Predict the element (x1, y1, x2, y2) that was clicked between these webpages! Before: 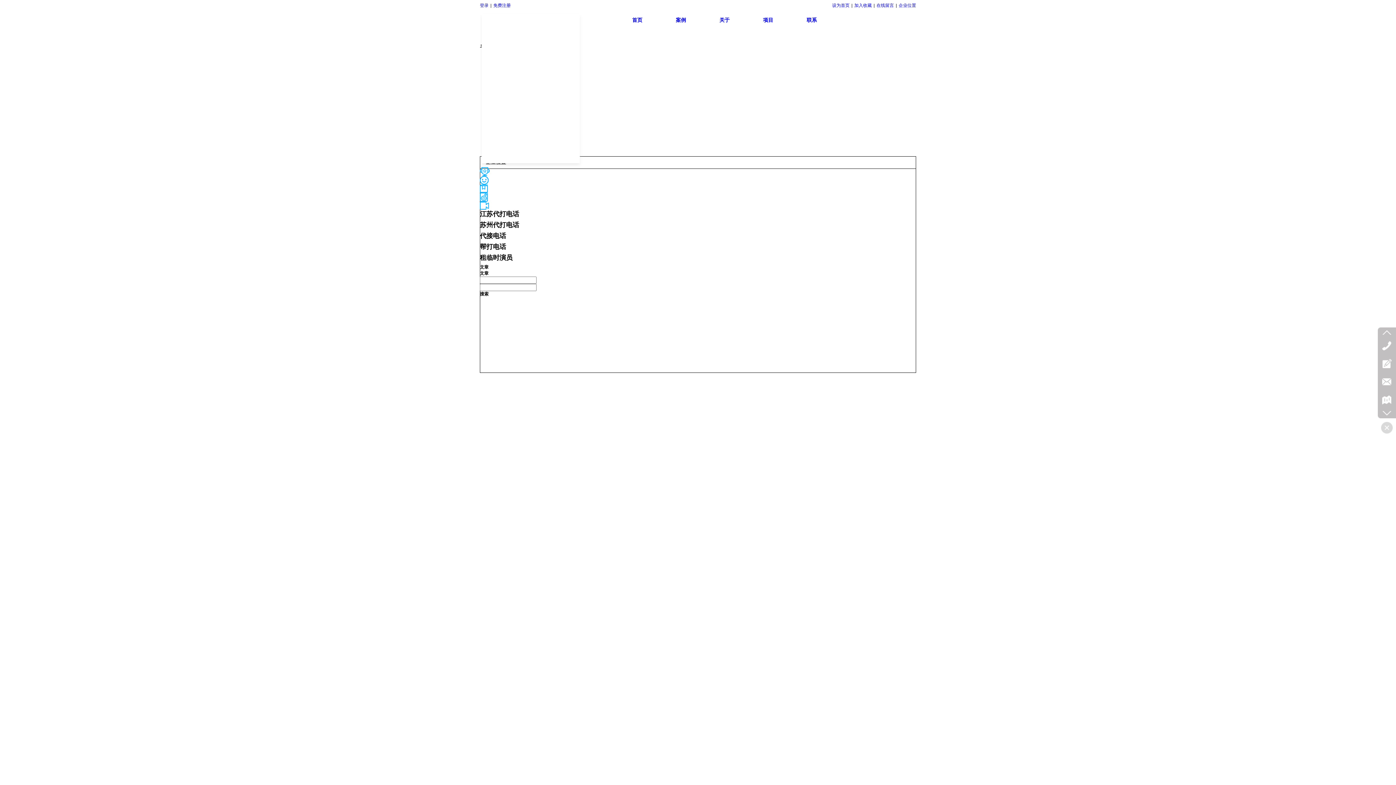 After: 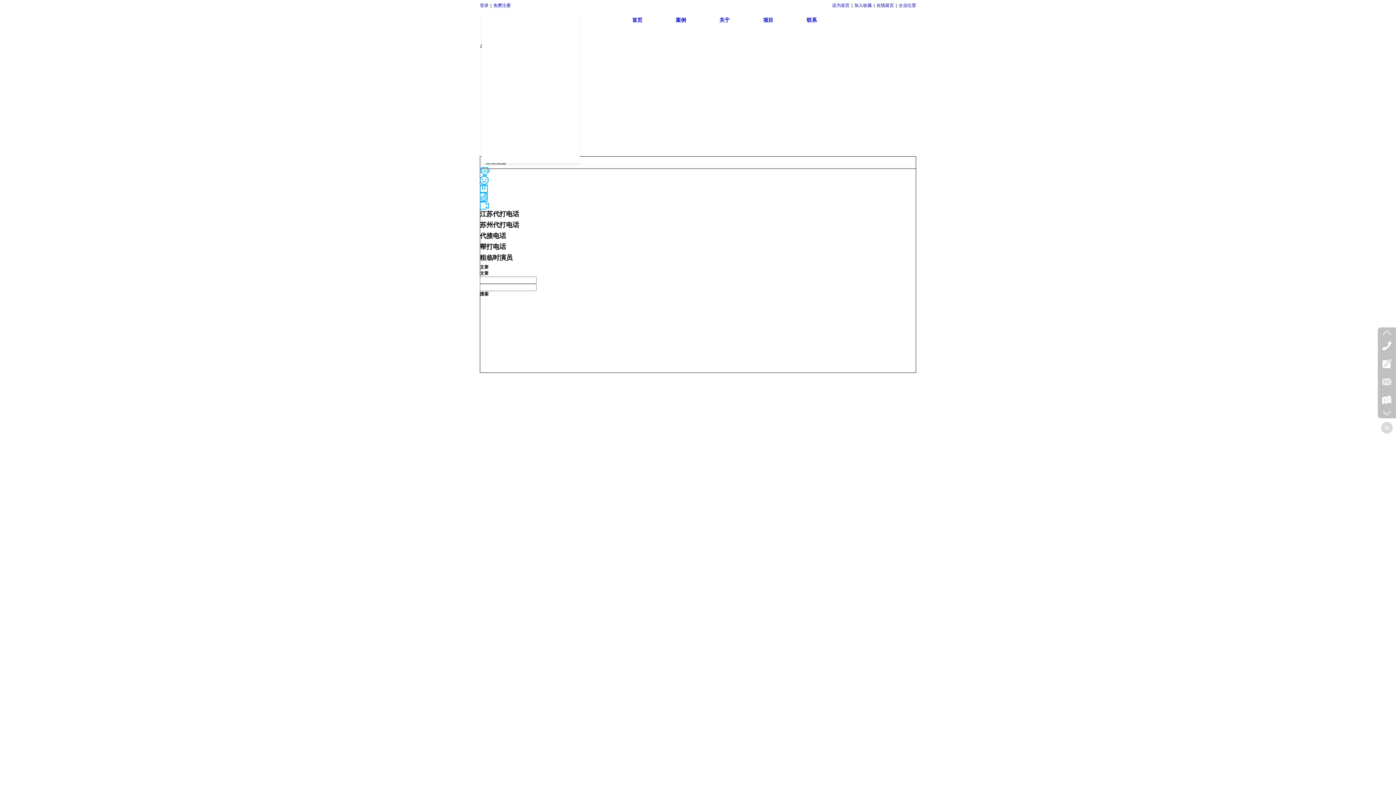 Action: bbox: (1382, 377, 1392, 386)